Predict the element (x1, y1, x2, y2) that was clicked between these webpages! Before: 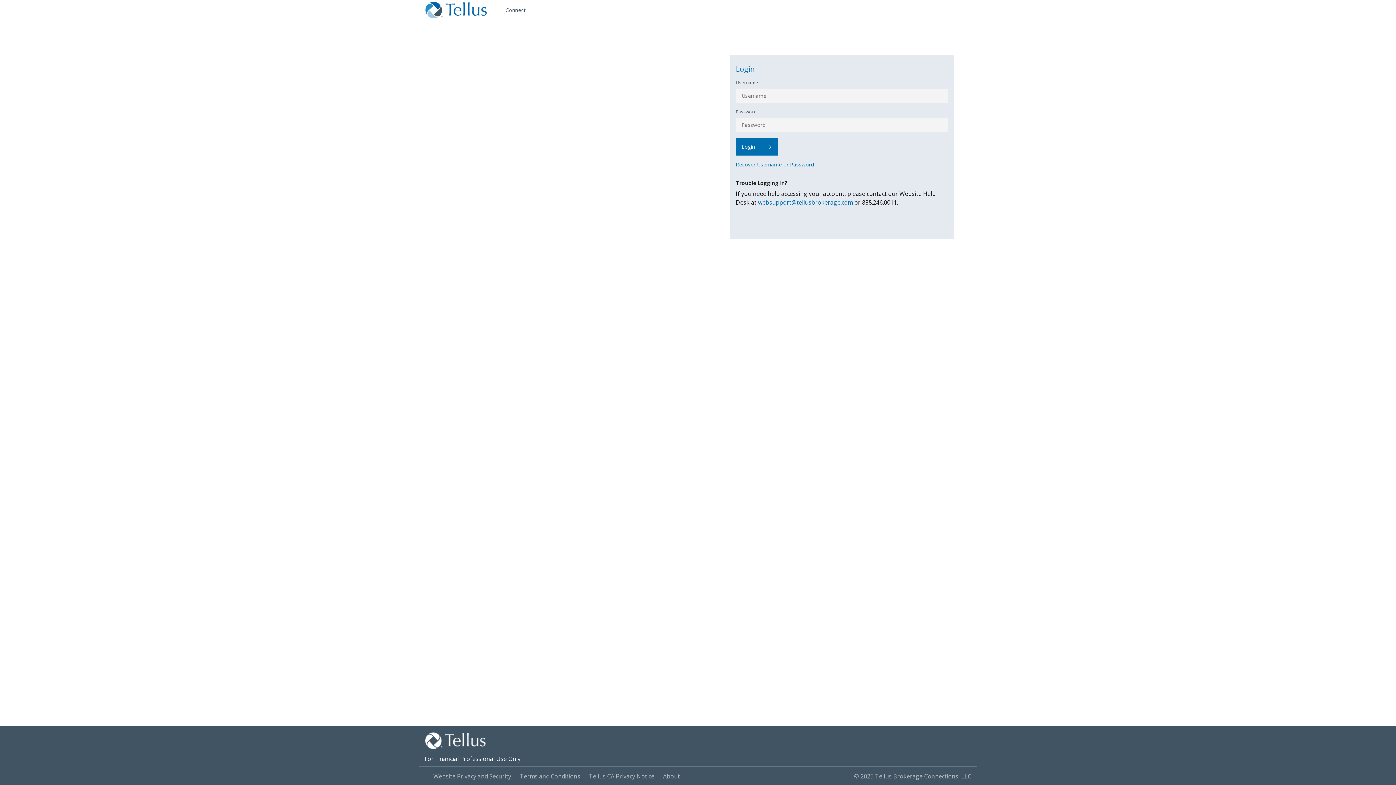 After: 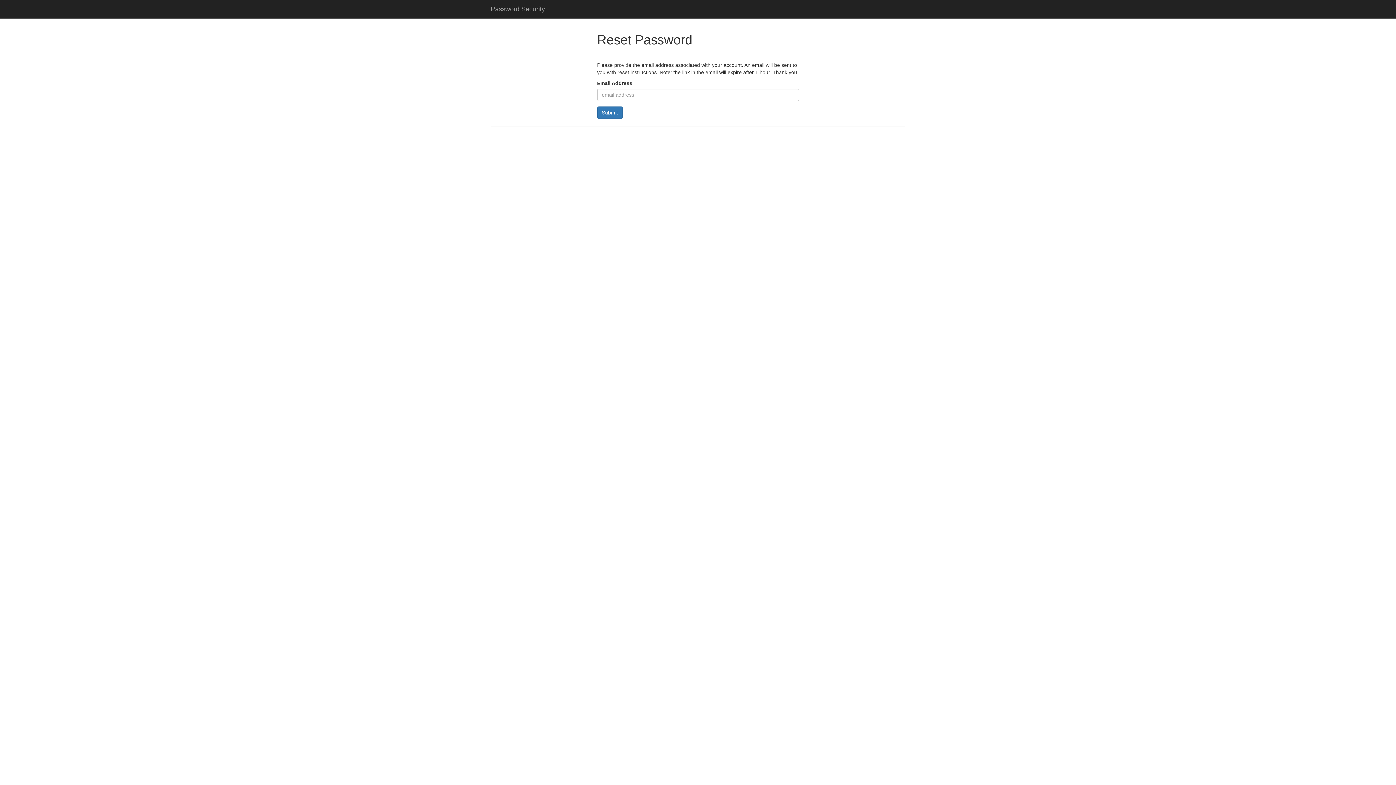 Action: bbox: (736, 161, 813, 168) label: Recover Username or Password